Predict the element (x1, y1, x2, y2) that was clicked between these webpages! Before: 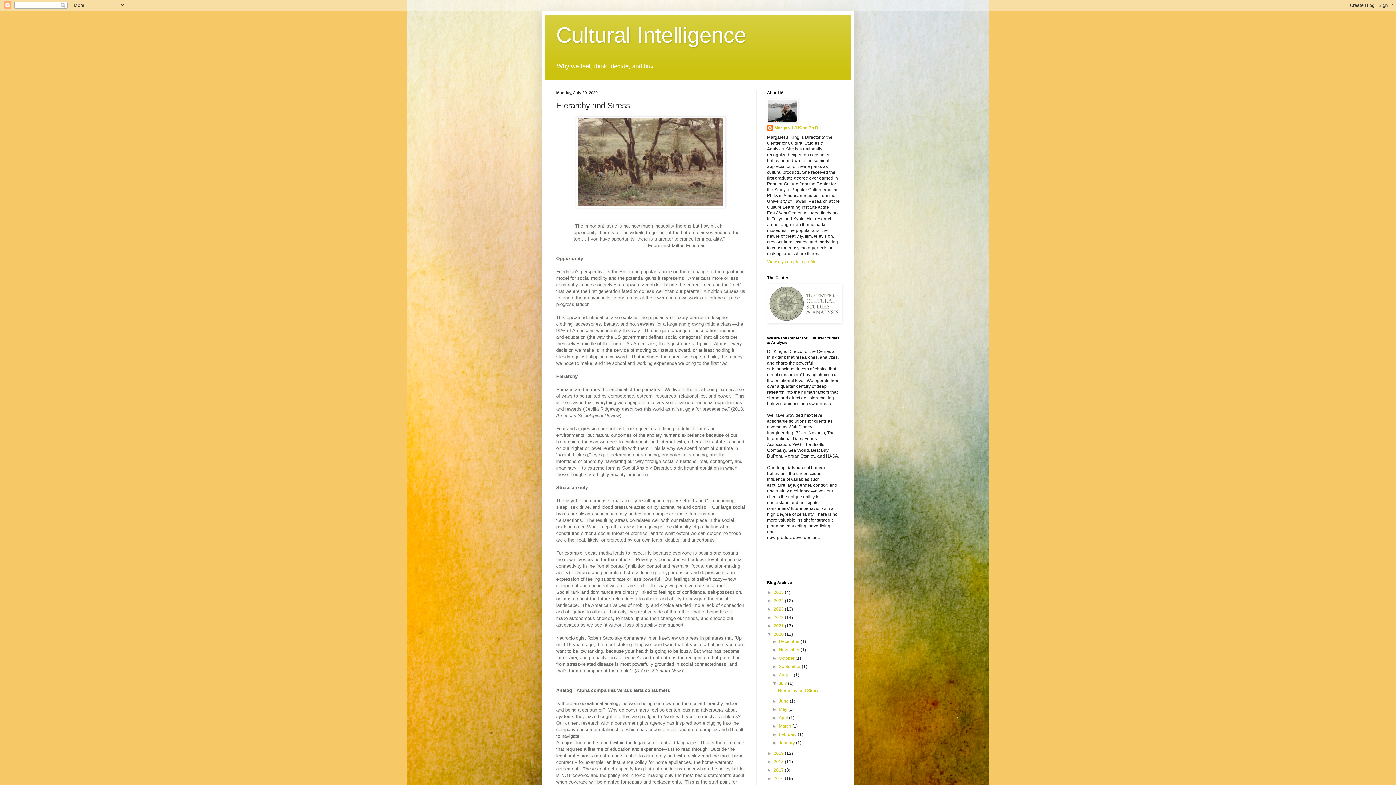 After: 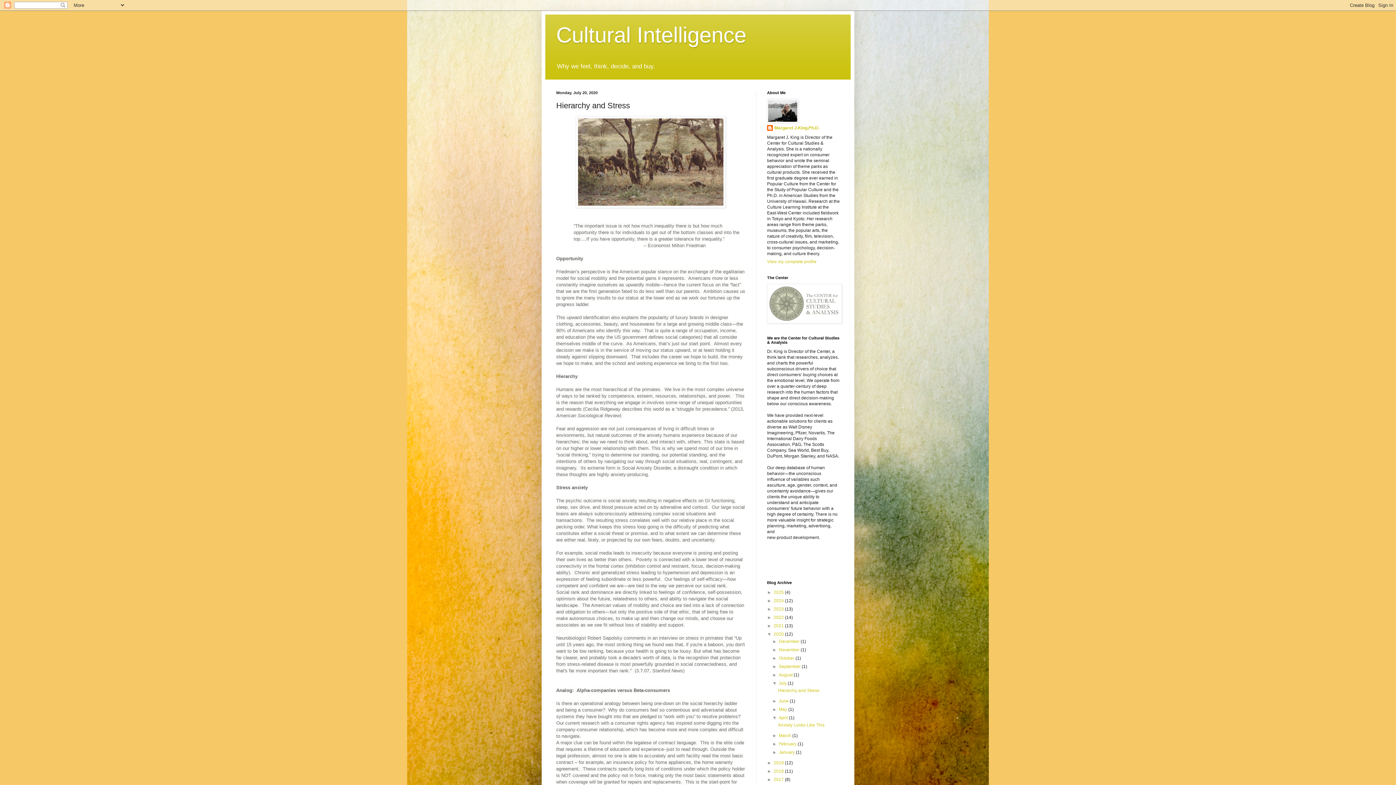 Action: label: ►   bbox: (772, 715, 779, 720)